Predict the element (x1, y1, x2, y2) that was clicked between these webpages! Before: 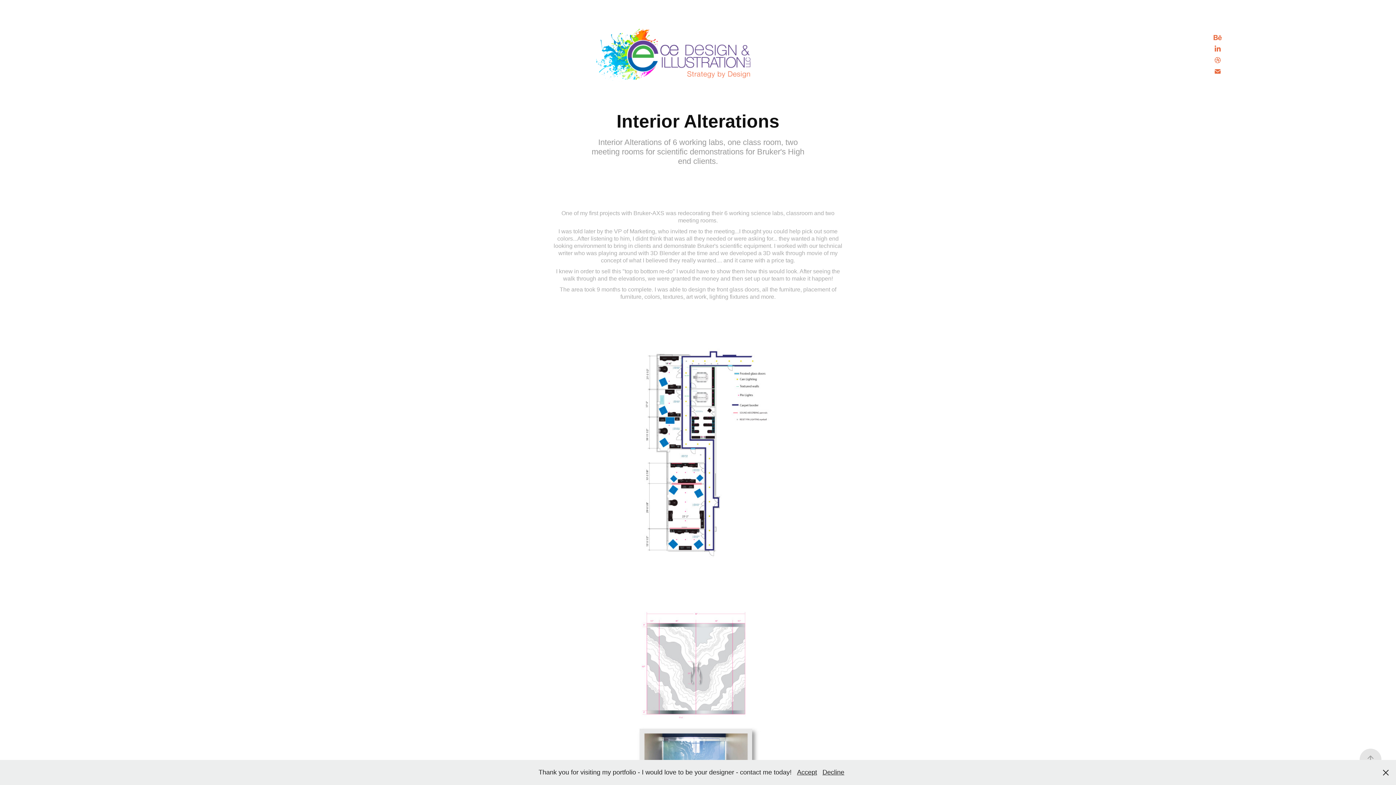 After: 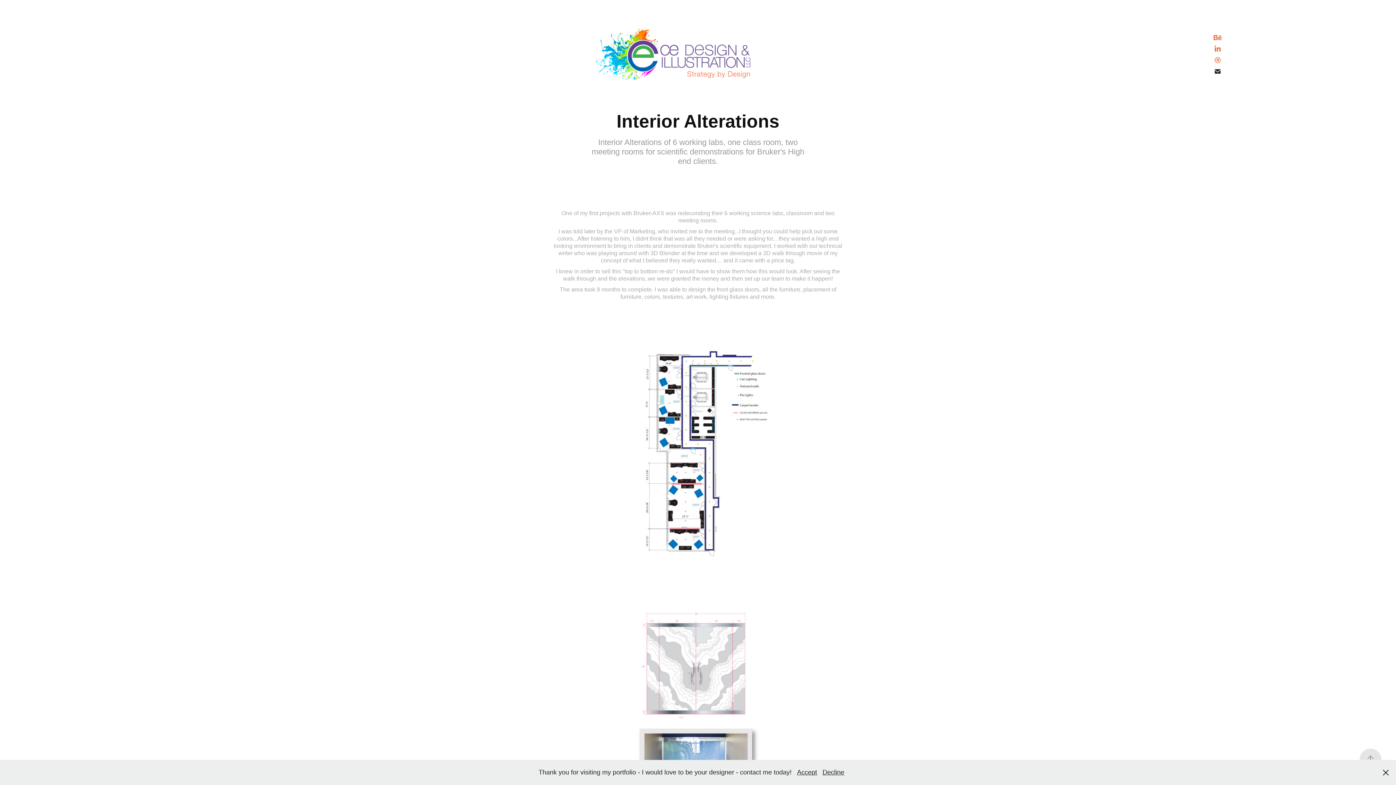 Action: bbox: (1212, 65, 1223, 77)